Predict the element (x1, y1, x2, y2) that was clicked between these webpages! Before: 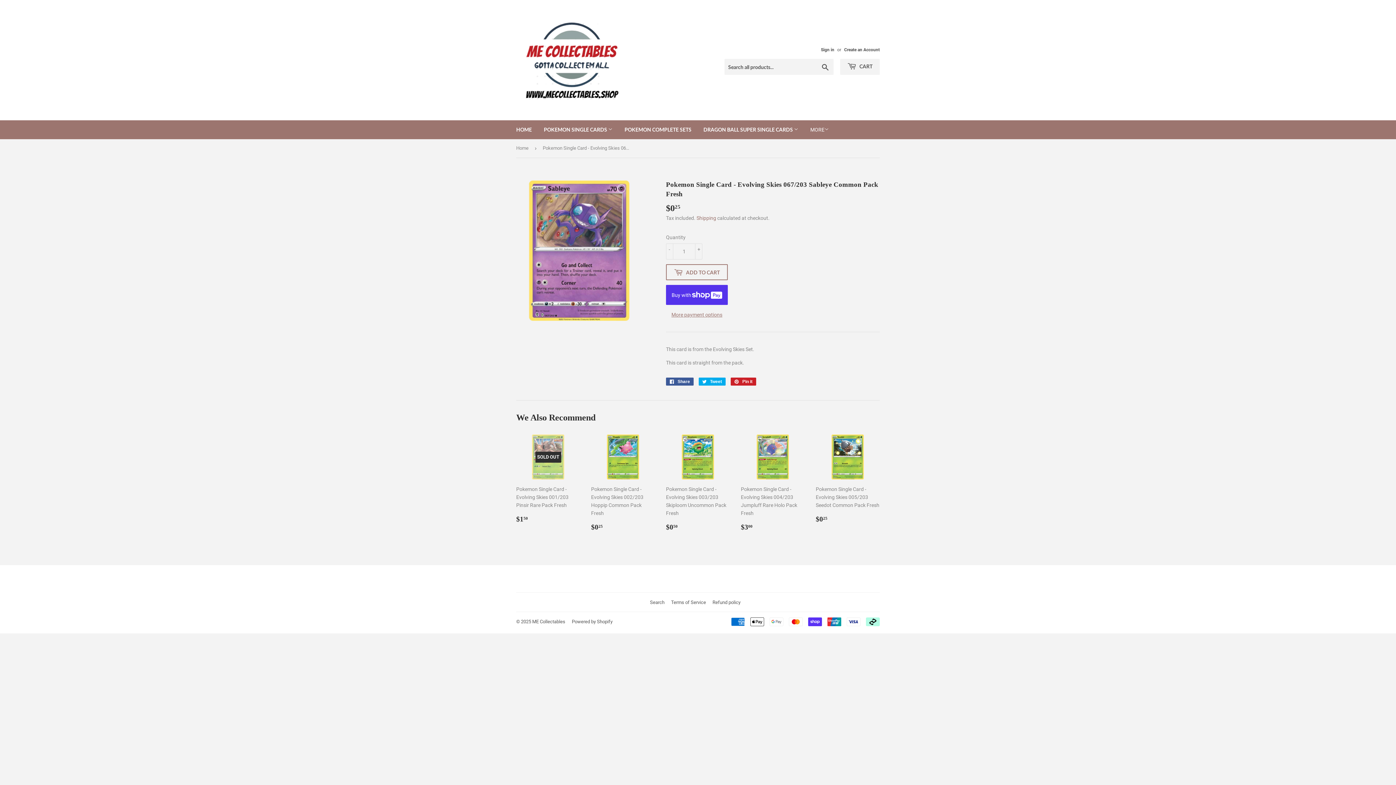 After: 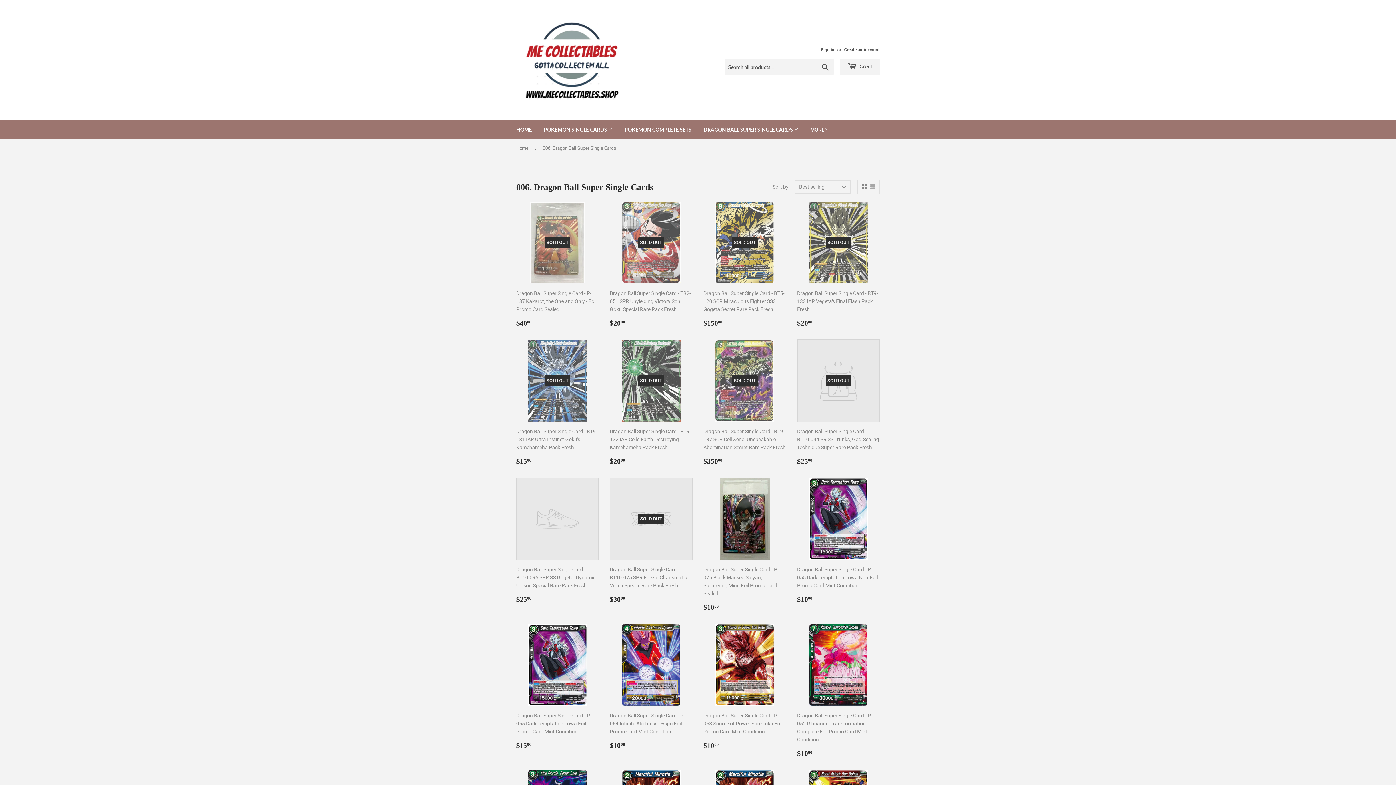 Action: label: DRAGON BALL SUPER SINGLE CARDS  bbox: (698, 120, 804, 139)